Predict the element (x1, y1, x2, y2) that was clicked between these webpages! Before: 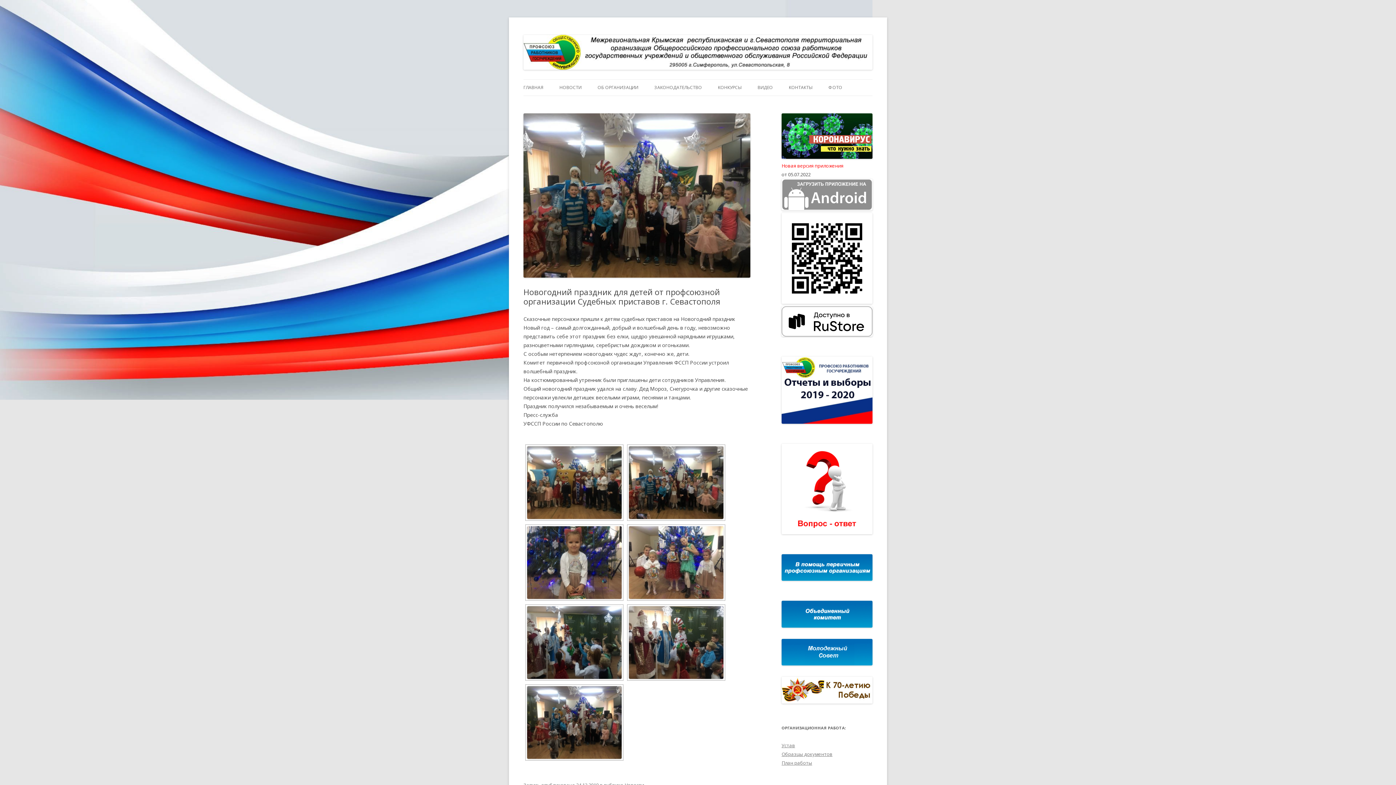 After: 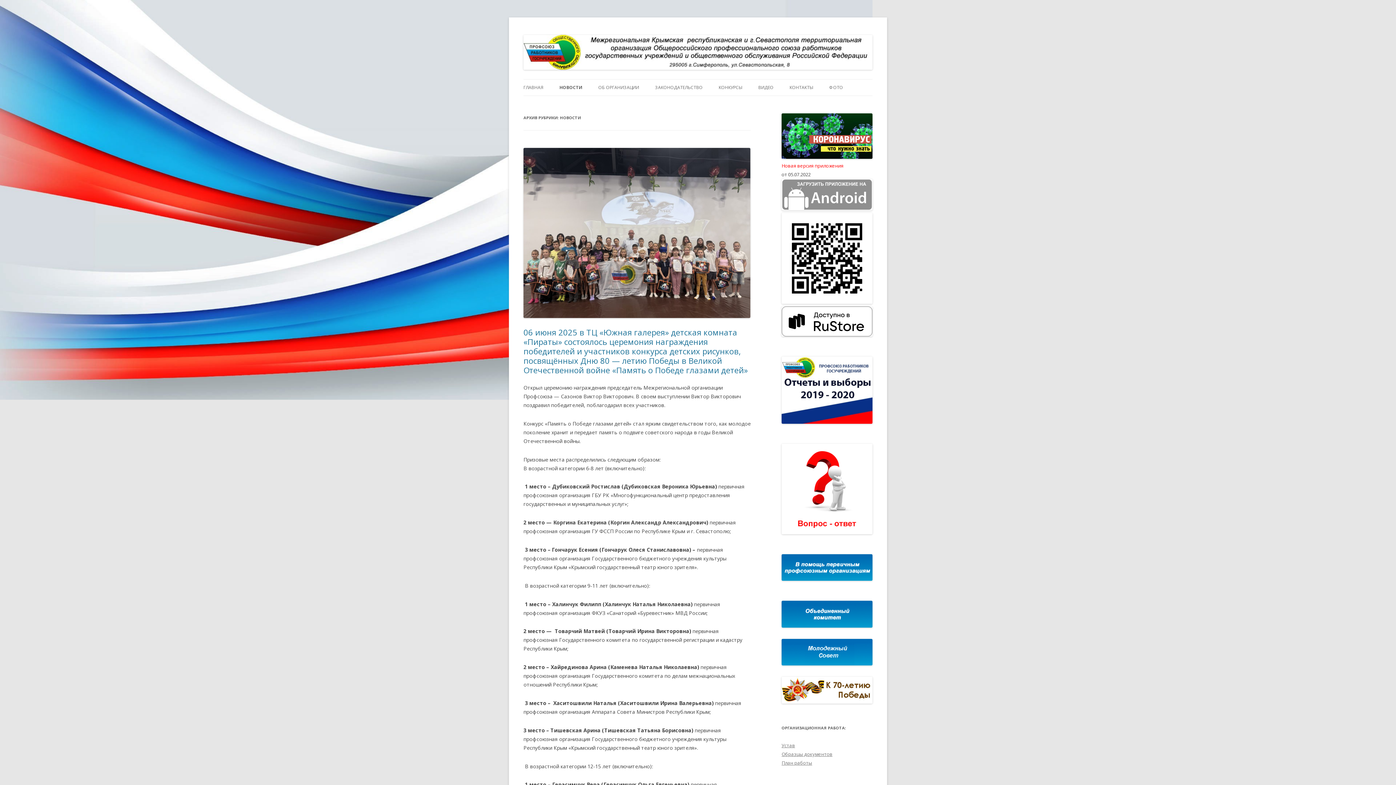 Action: bbox: (559, 79, 581, 95) label: НОВОСТИ